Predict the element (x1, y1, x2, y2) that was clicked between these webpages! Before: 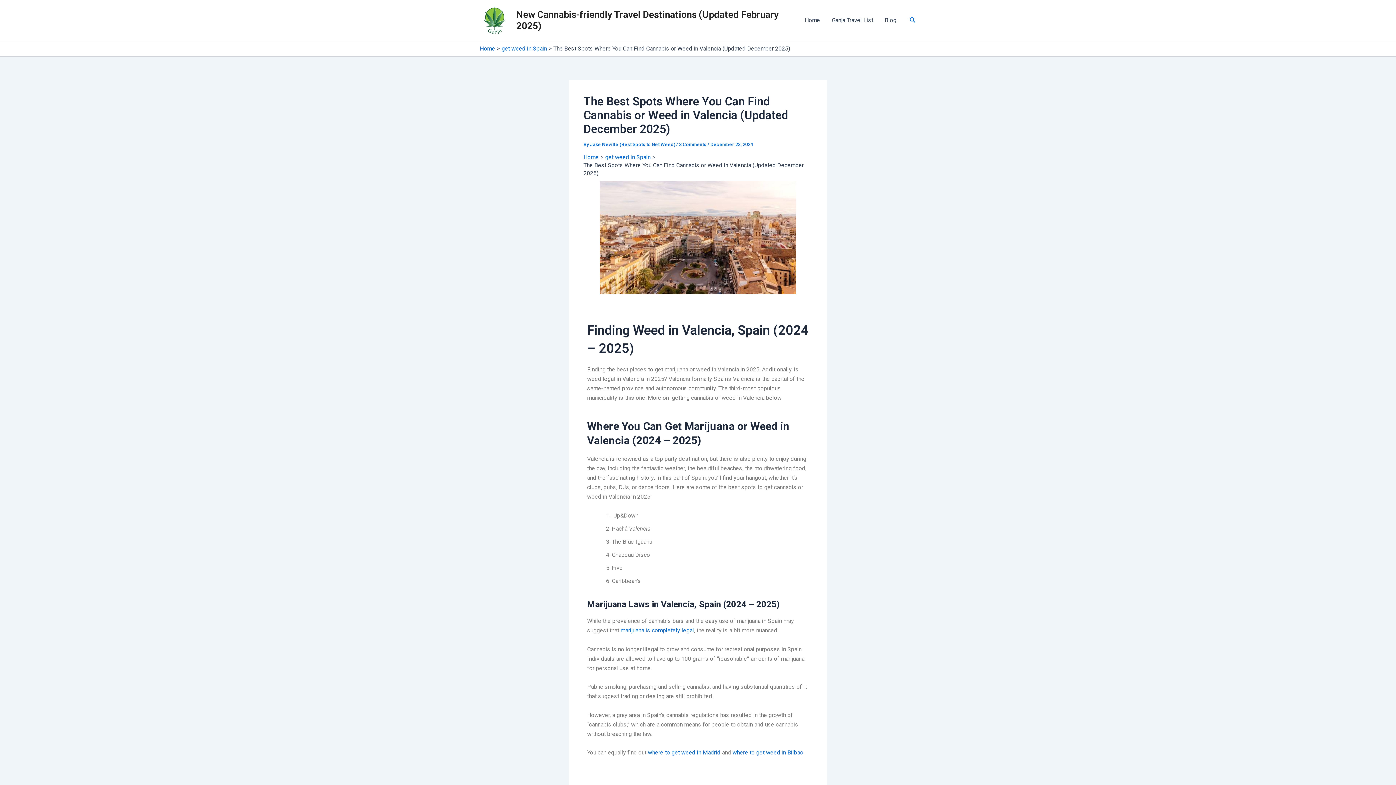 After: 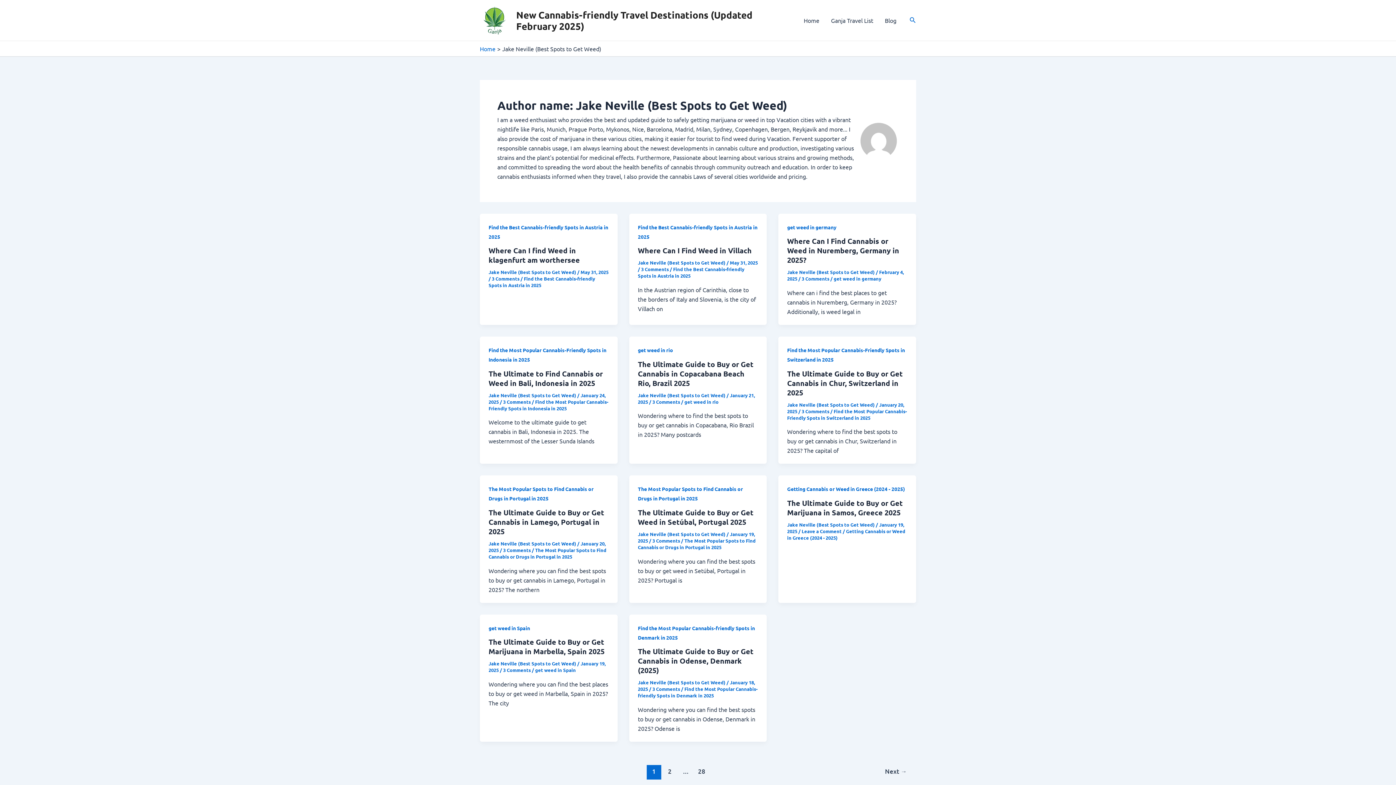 Action: bbox: (590, 141, 676, 147) label: Jake Neville (Best Spots to Get Weed) 